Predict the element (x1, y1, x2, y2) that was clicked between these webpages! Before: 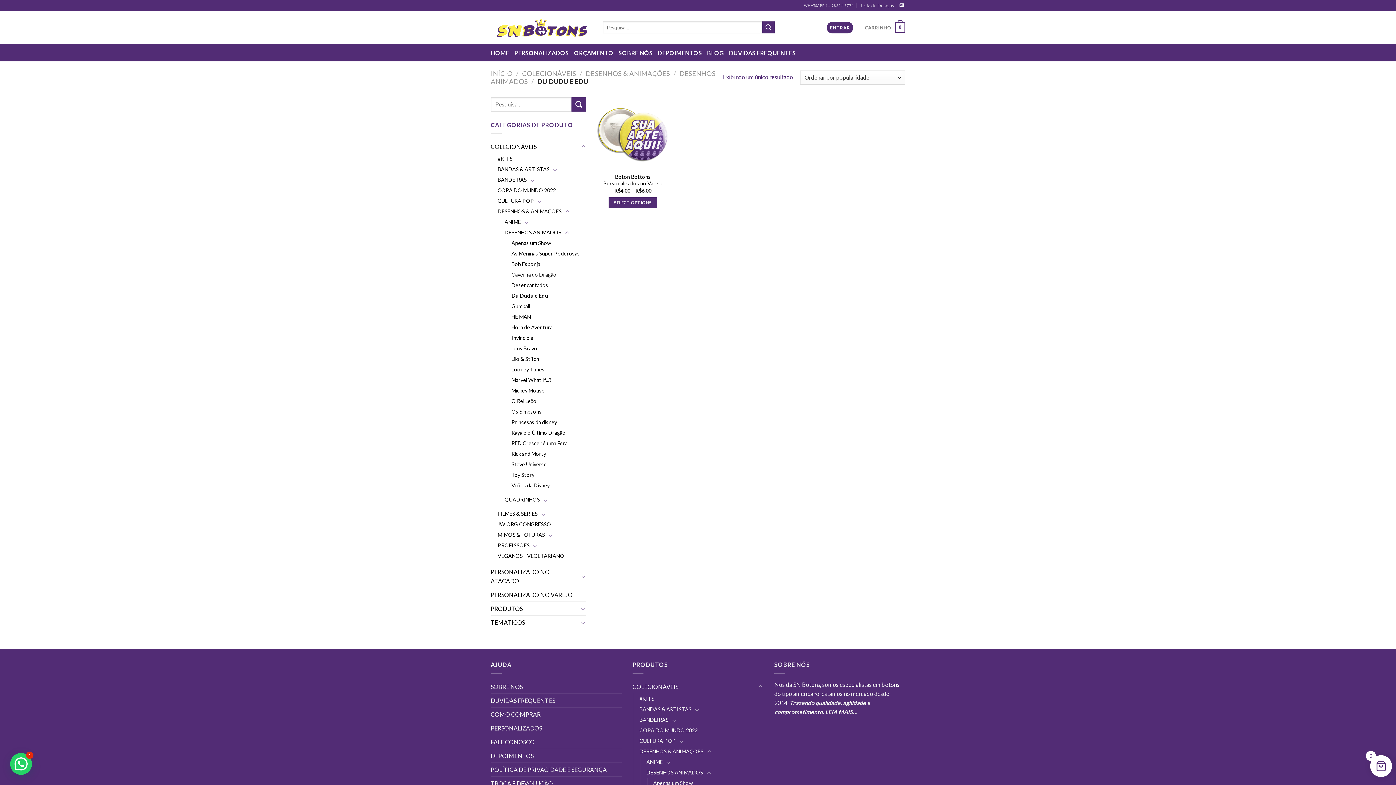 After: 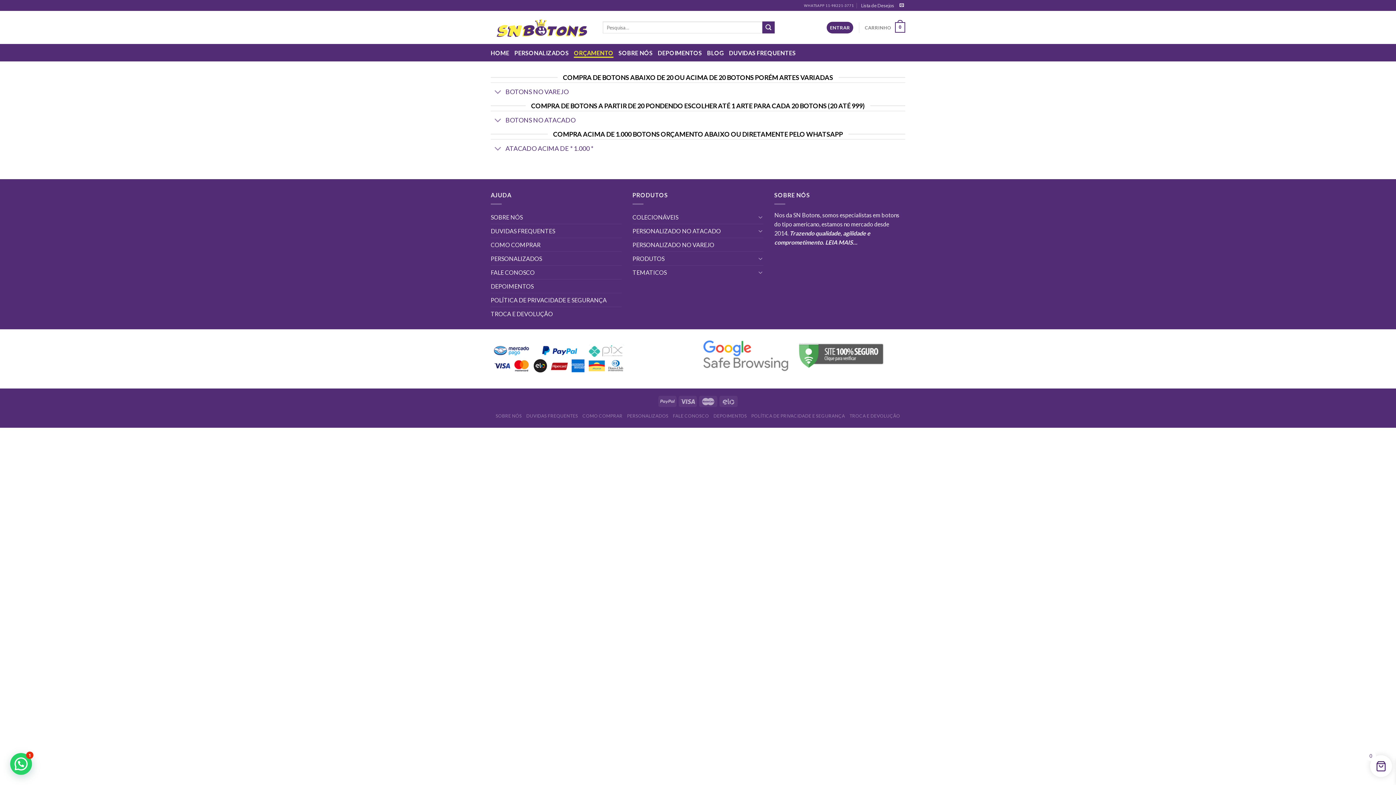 Action: label: FALE CONOSCO bbox: (490, 735, 534, 749)